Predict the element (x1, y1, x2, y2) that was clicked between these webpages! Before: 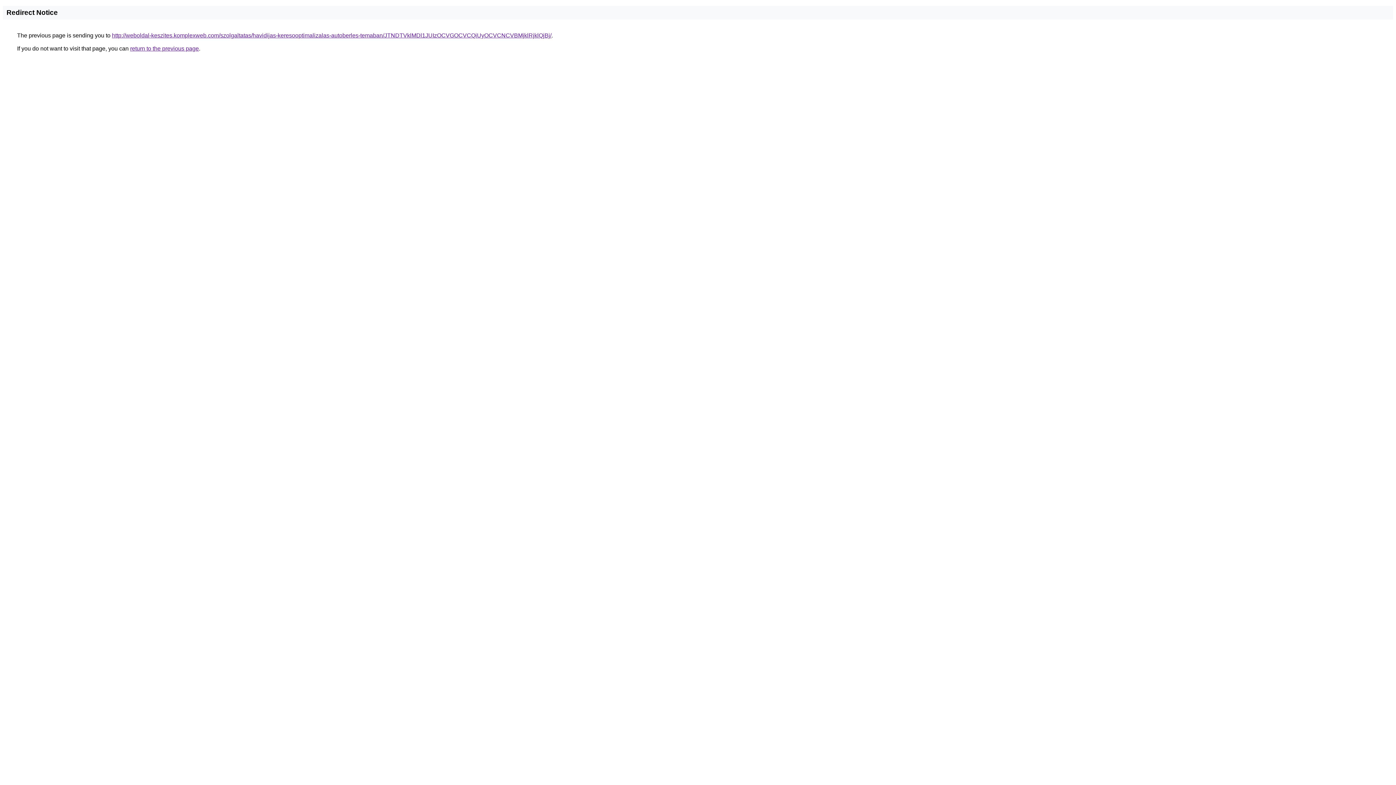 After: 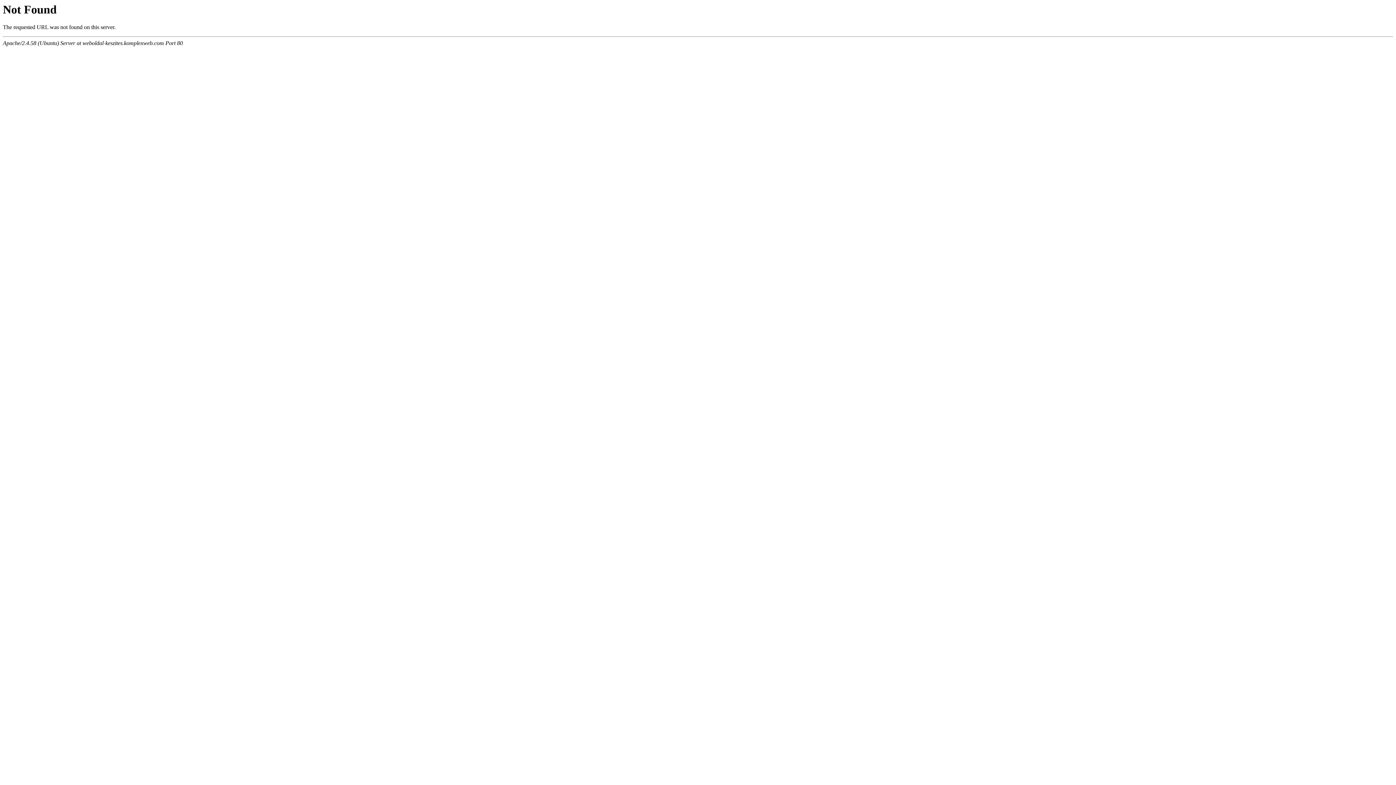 Action: bbox: (112, 32, 551, 38) label: http://weboldal-keszites.komplexweb.com/szolgaltatas/havidijas-keresooptimalizalas-autoberles-temaban/JTNDTVklMDl1JUIzOCVGOCVCQiUyOCVCNCVBMjklRjklQjBj/